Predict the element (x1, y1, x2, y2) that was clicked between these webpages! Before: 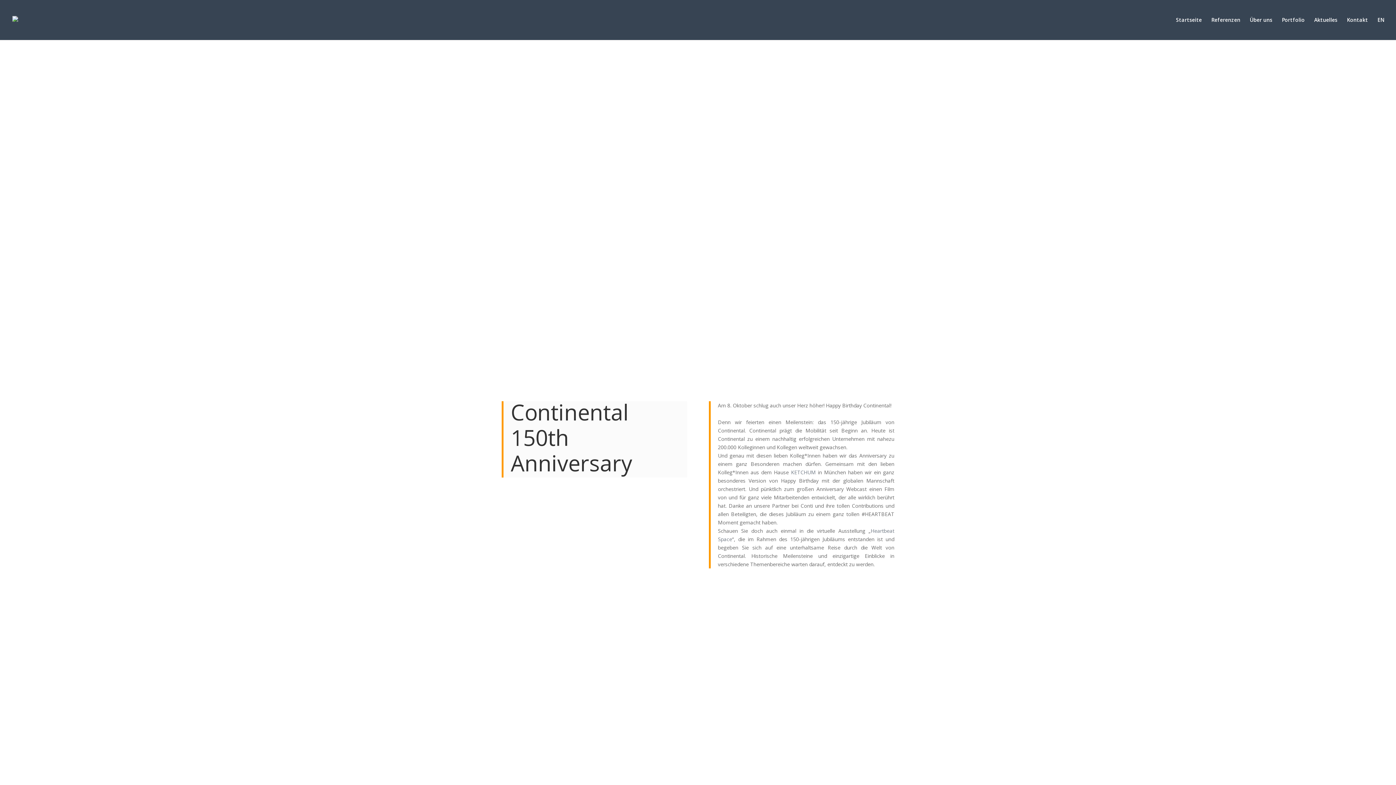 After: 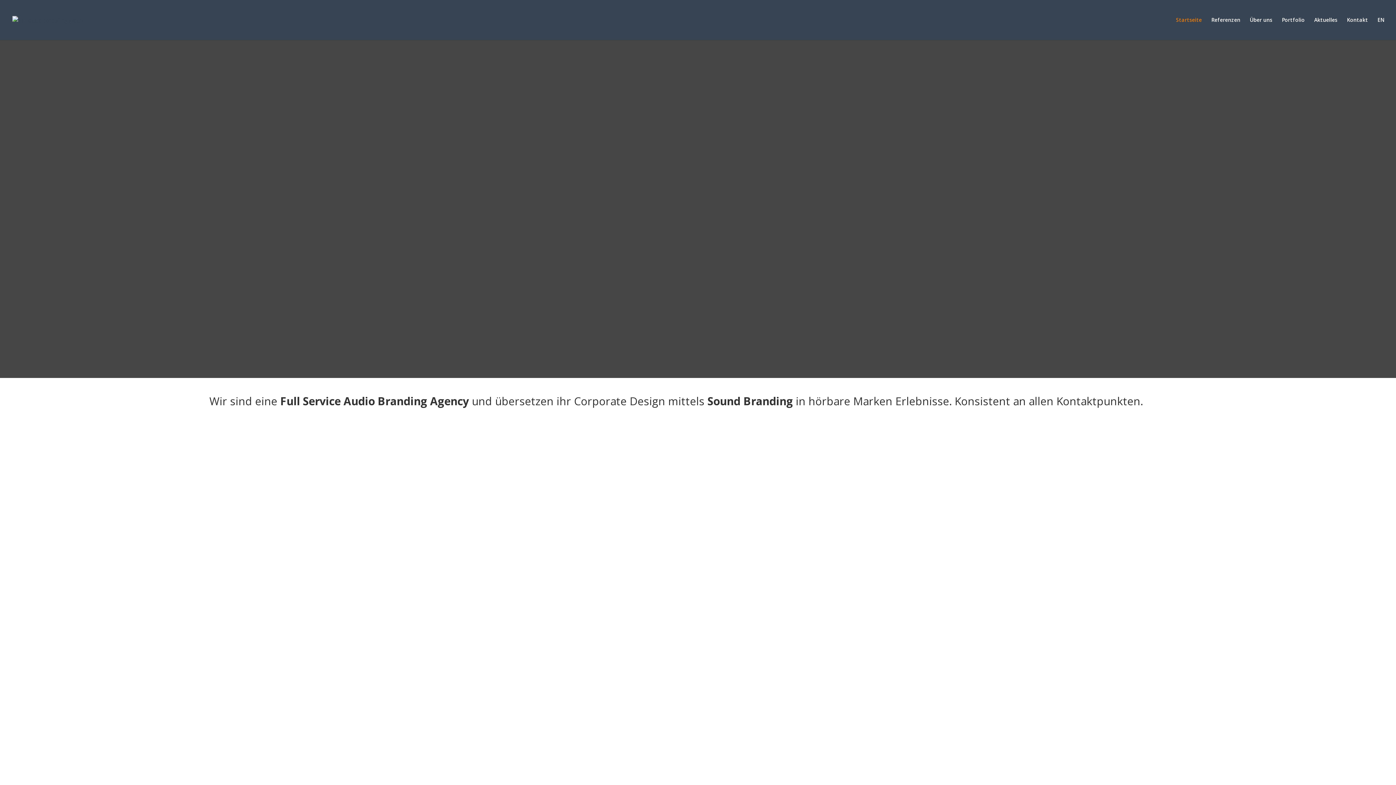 Action: label: Startseite bbox: (1176, 17, 1202, 40)